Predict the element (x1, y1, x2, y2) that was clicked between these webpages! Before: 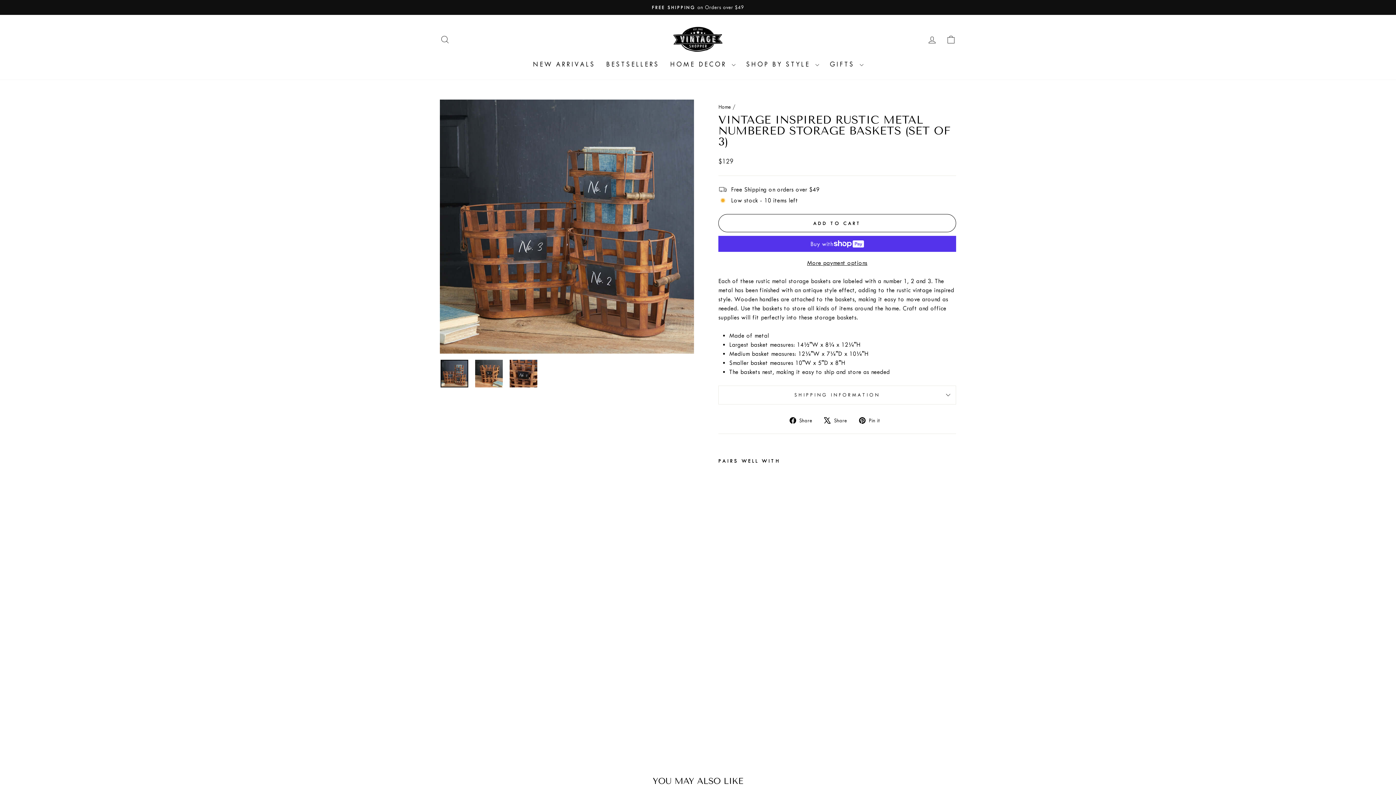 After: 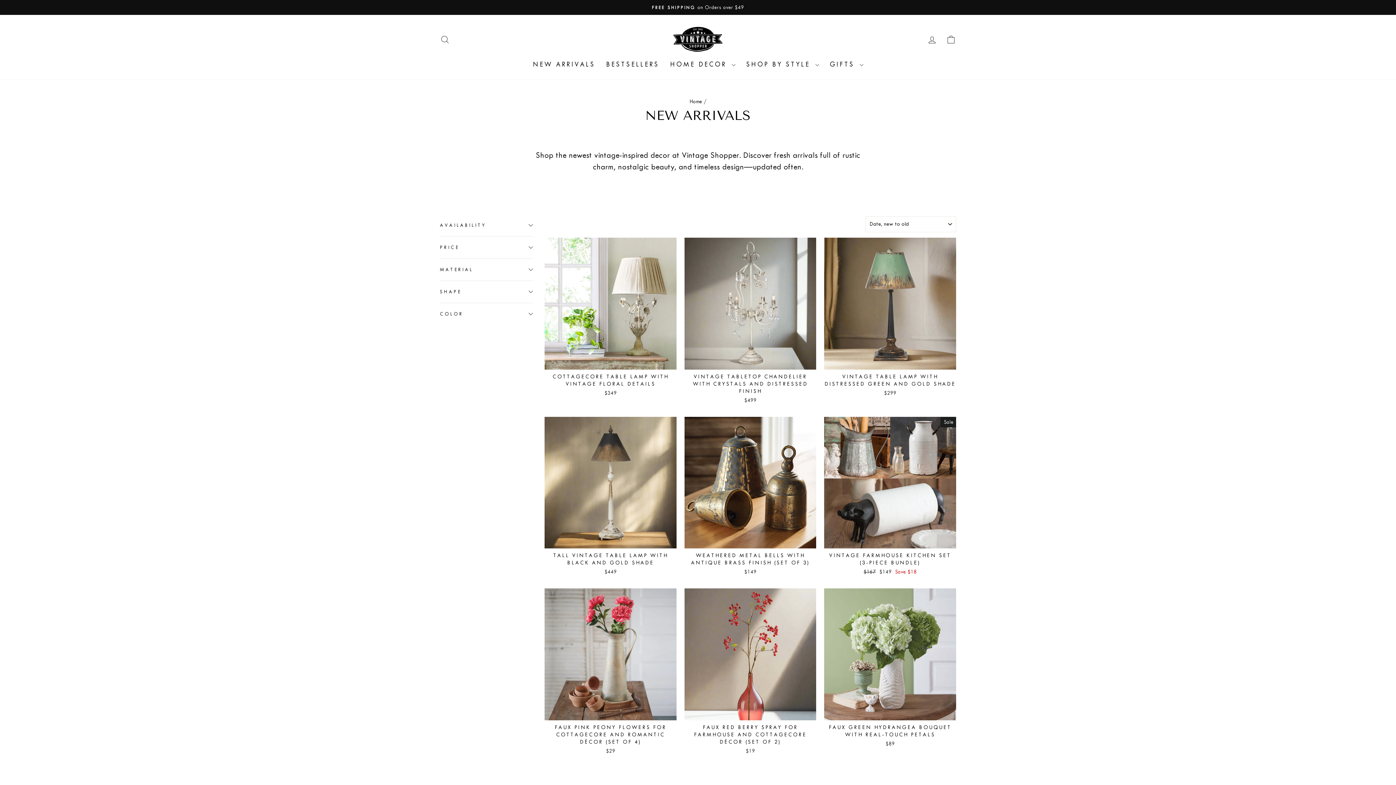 Action: label: NEW ARRIVALS bbox: (527, 56, 600, 72)